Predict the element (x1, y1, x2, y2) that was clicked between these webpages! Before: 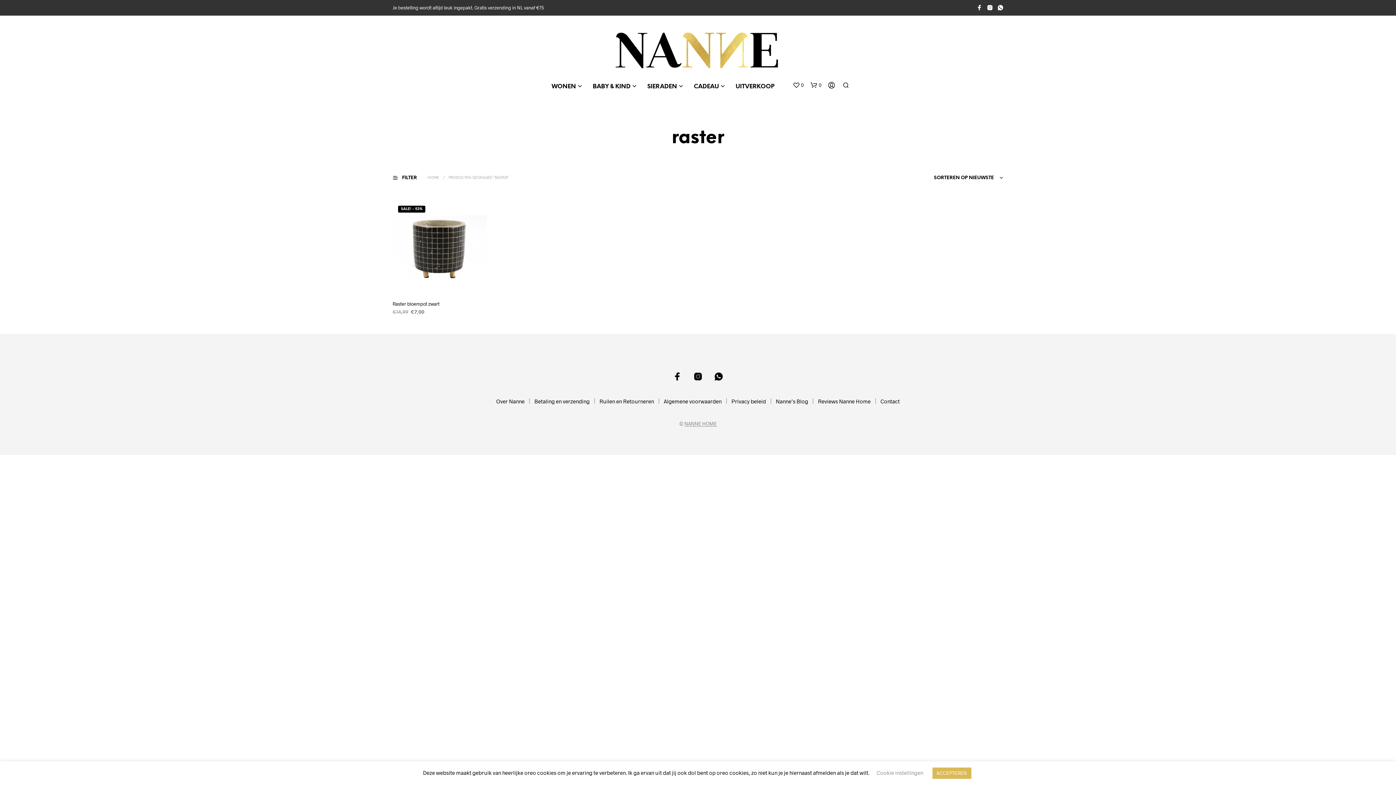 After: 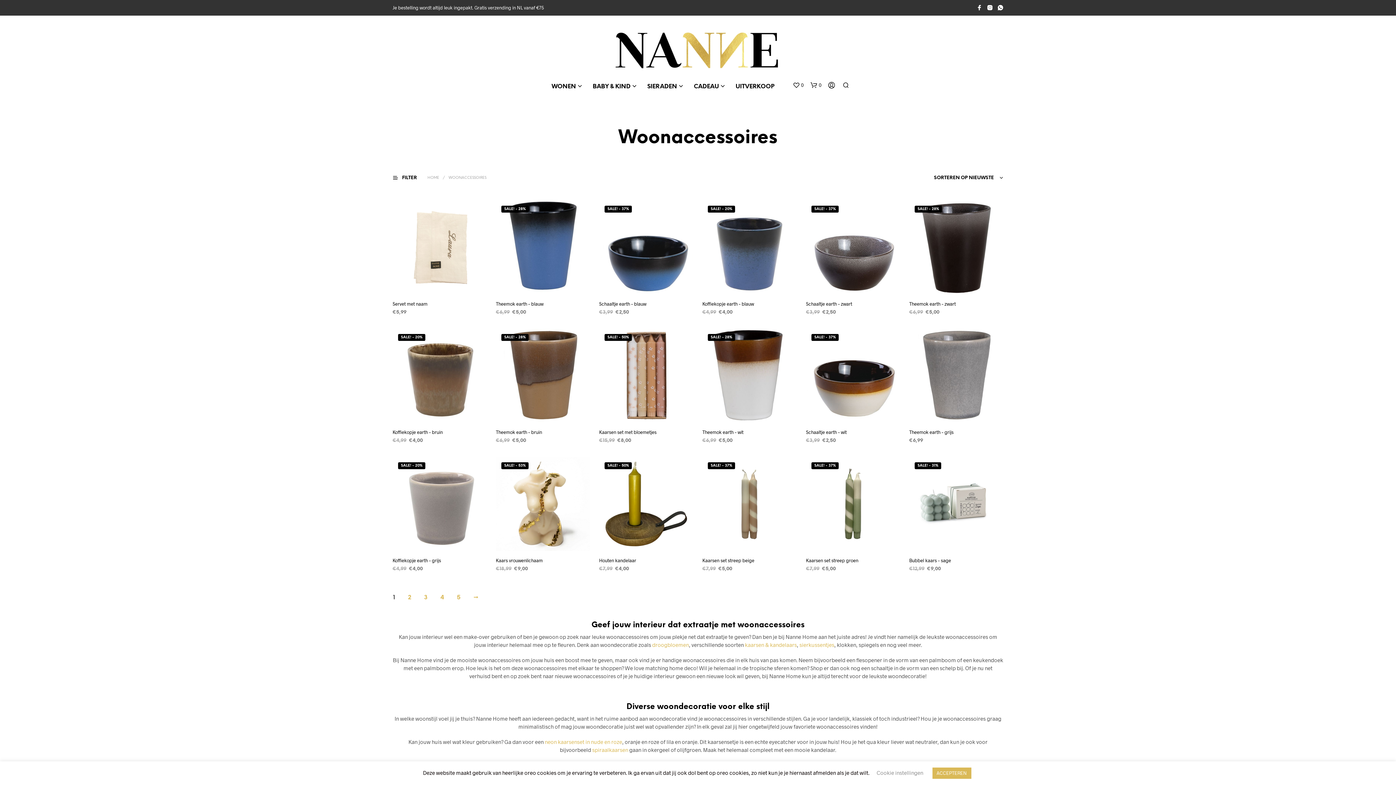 Action: label: WONEN bbox: (546, 82, 581, 91)